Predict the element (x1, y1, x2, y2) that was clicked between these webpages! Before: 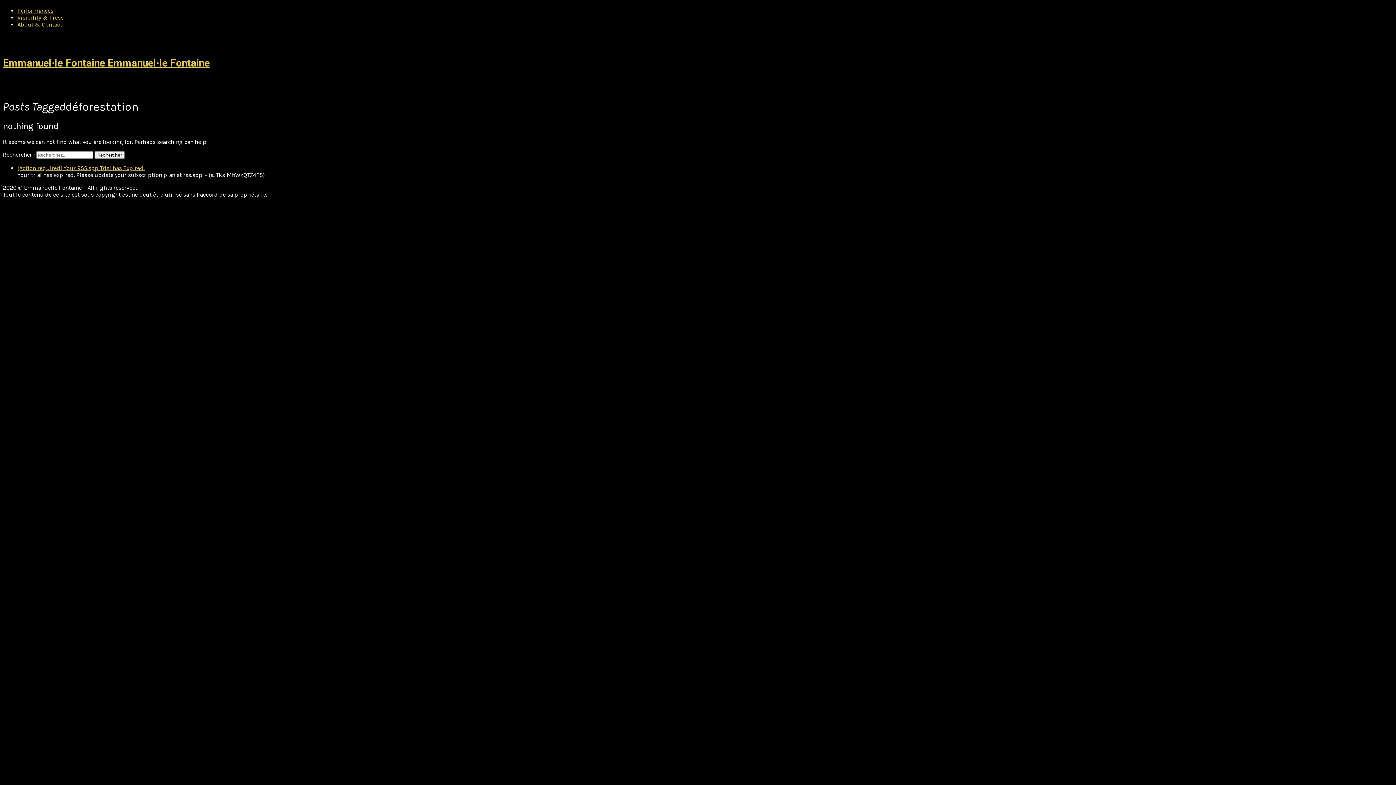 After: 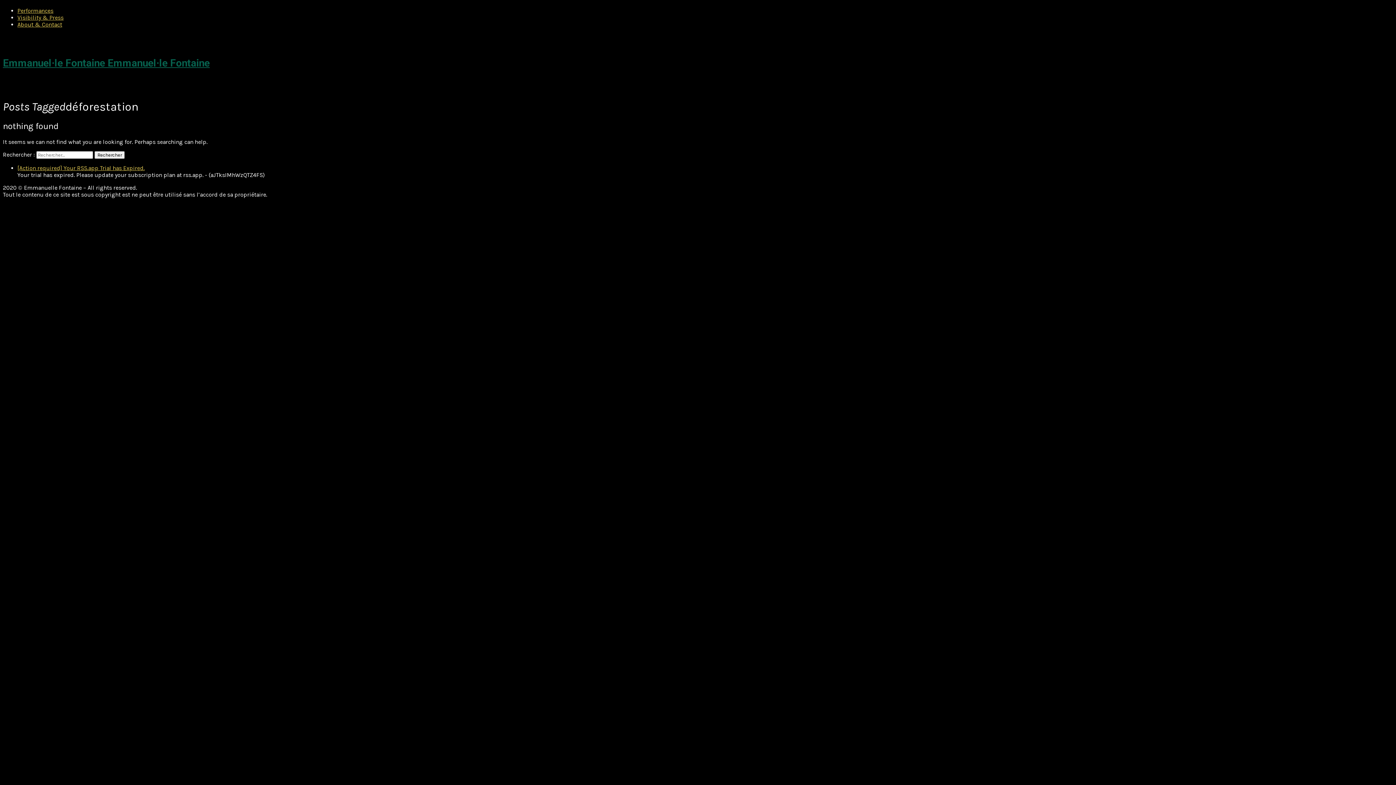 Action: label: Emmanuel·le Fontaine Emmanuel·le Fontaine bbox: (2, 57, 209, 69)